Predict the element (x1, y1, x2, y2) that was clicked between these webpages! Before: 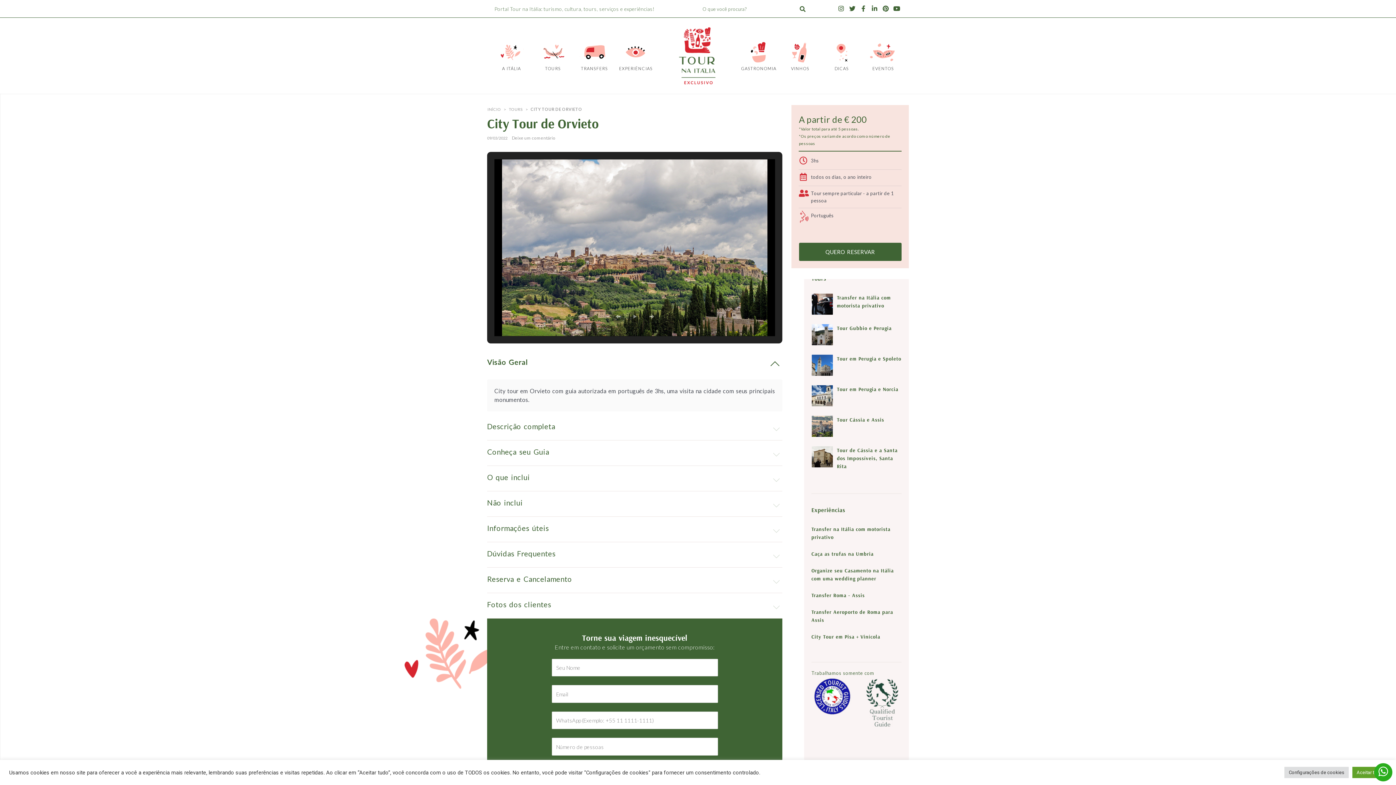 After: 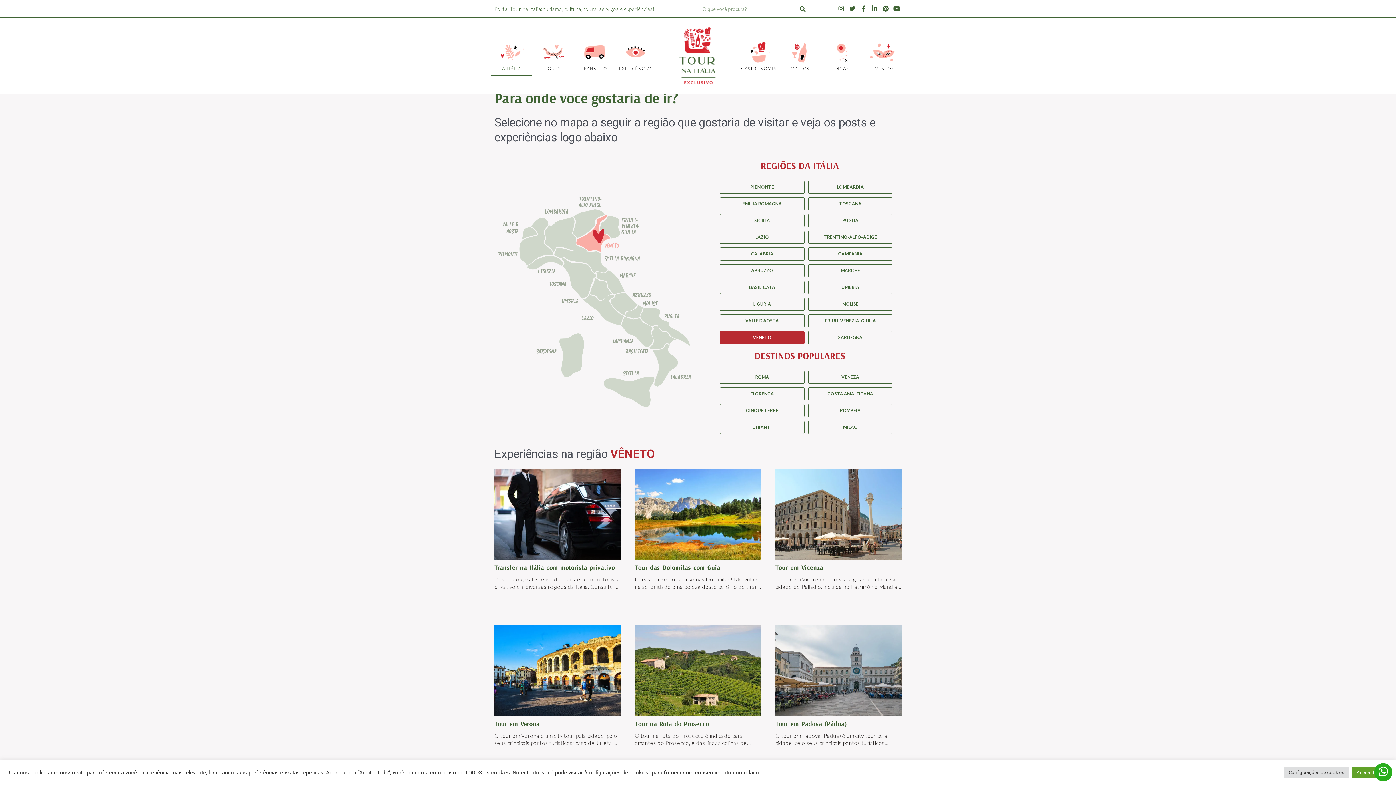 Action: bbox: (490, 37, 532, 76) label: A ITÁLIA